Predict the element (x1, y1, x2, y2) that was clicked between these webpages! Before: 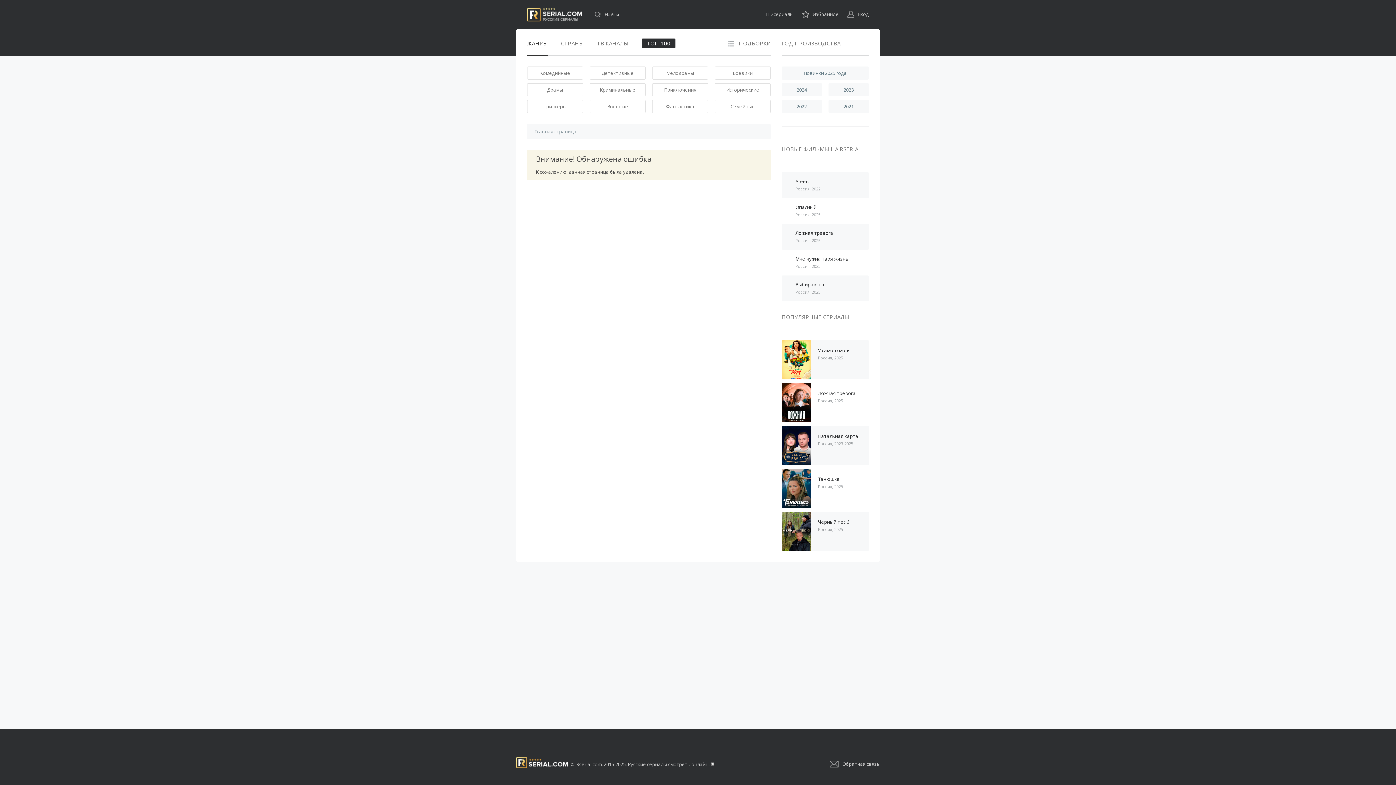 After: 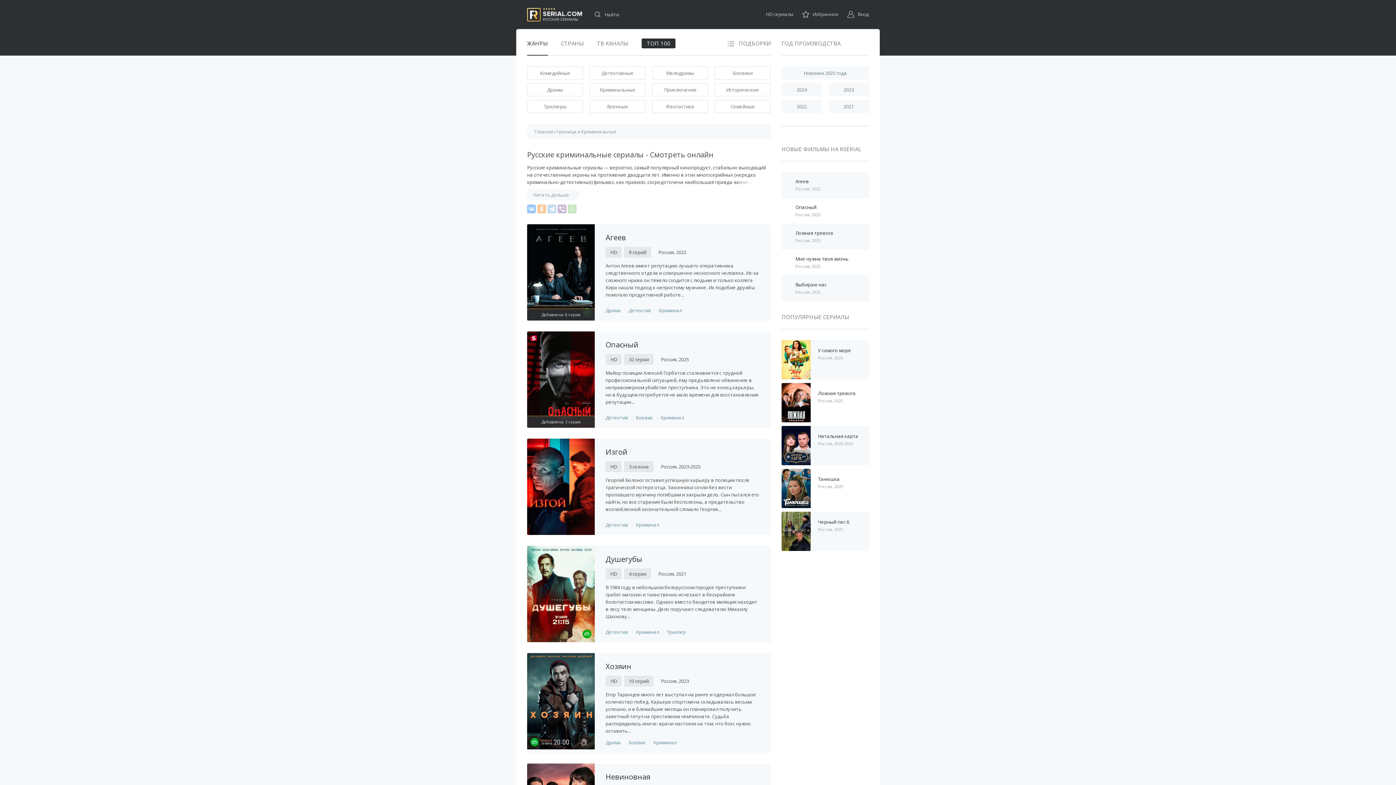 Action: label: Криминальные bbox: (589, 83, 645, 96)